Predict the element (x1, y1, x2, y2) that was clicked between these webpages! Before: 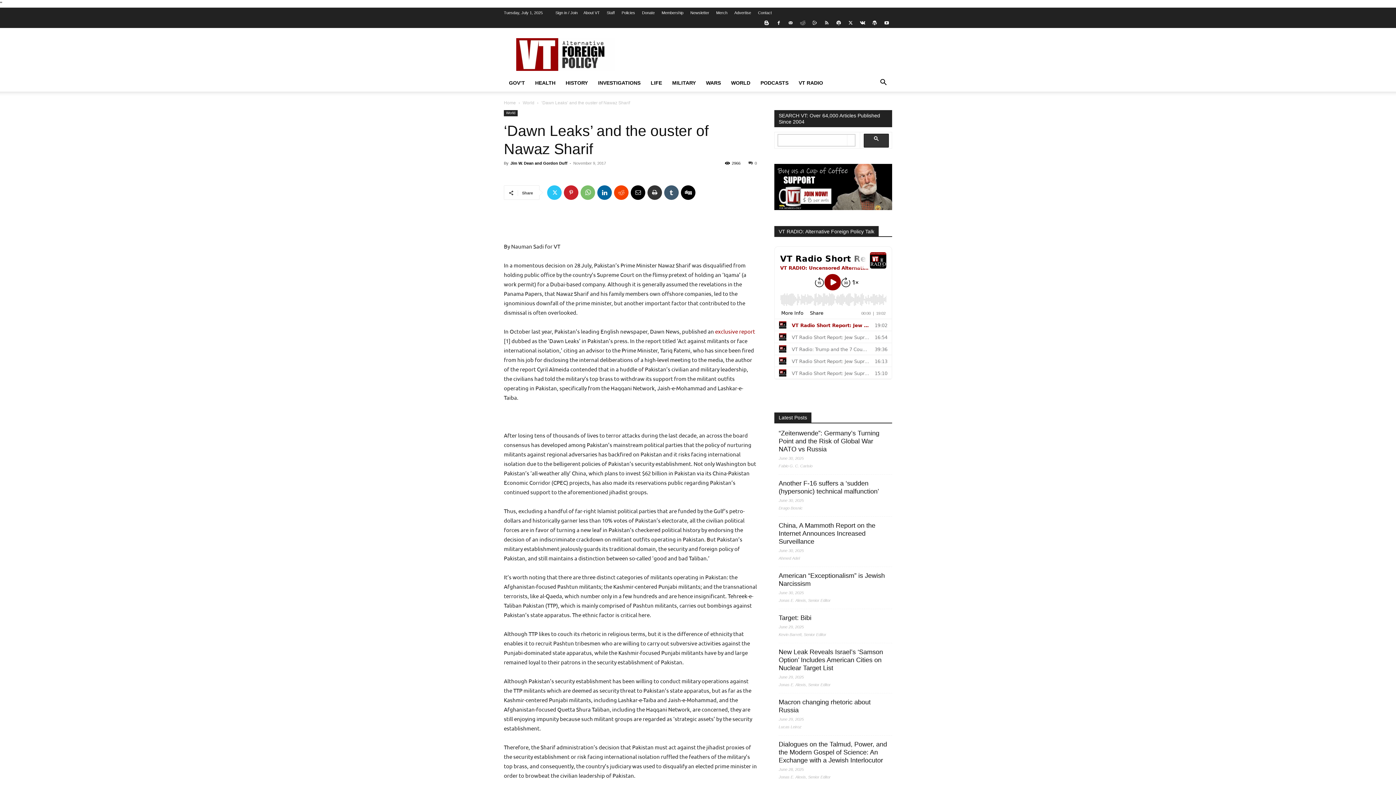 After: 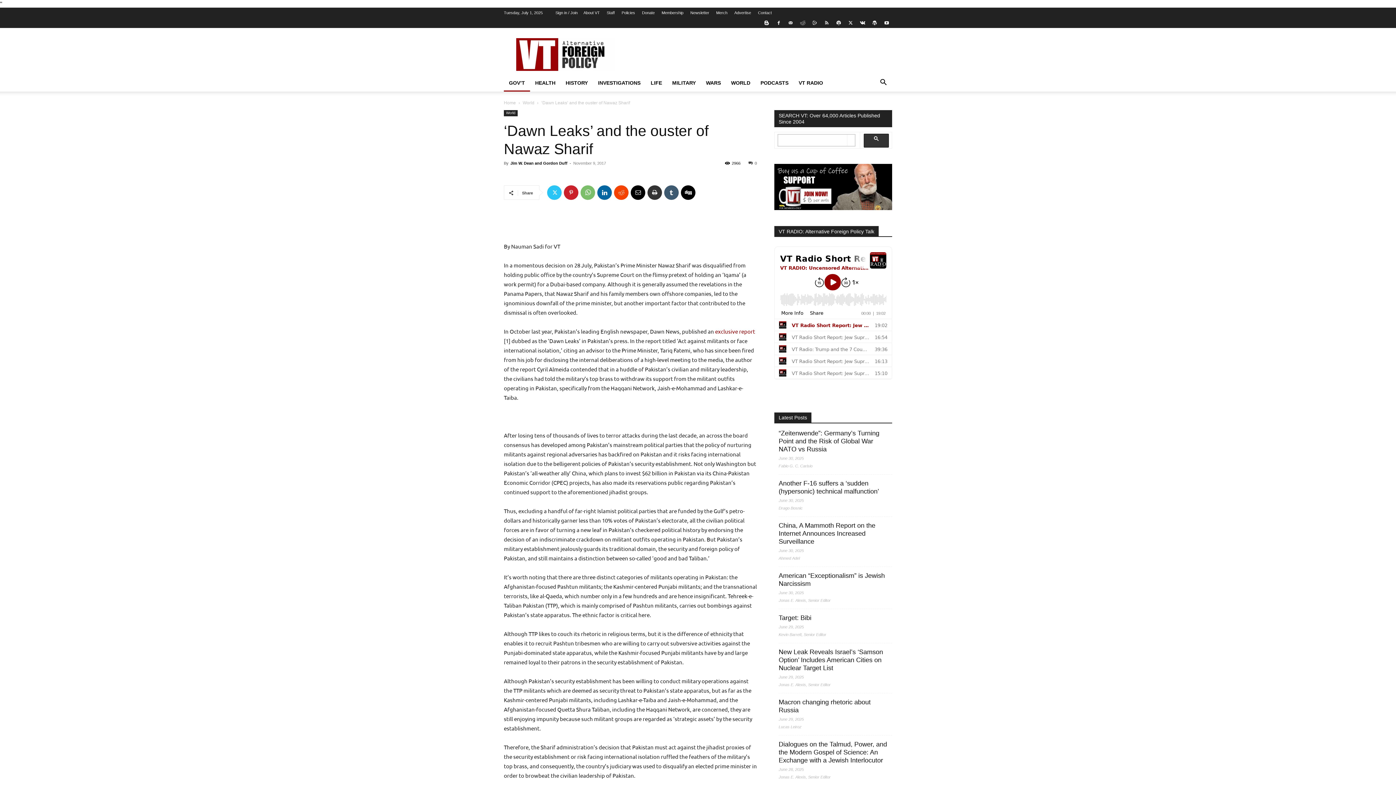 Action: label: GOV’T bbox: (504, 74, 530, 91)